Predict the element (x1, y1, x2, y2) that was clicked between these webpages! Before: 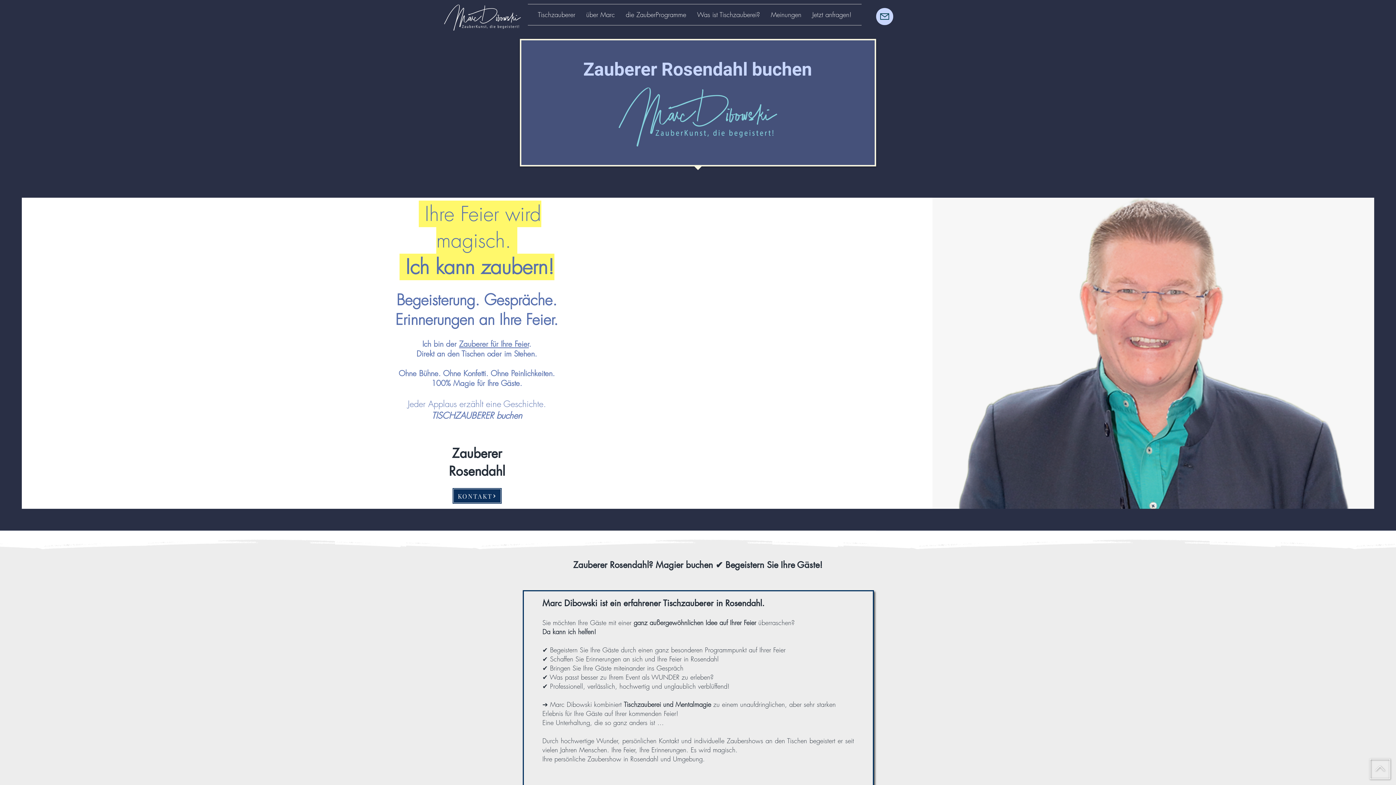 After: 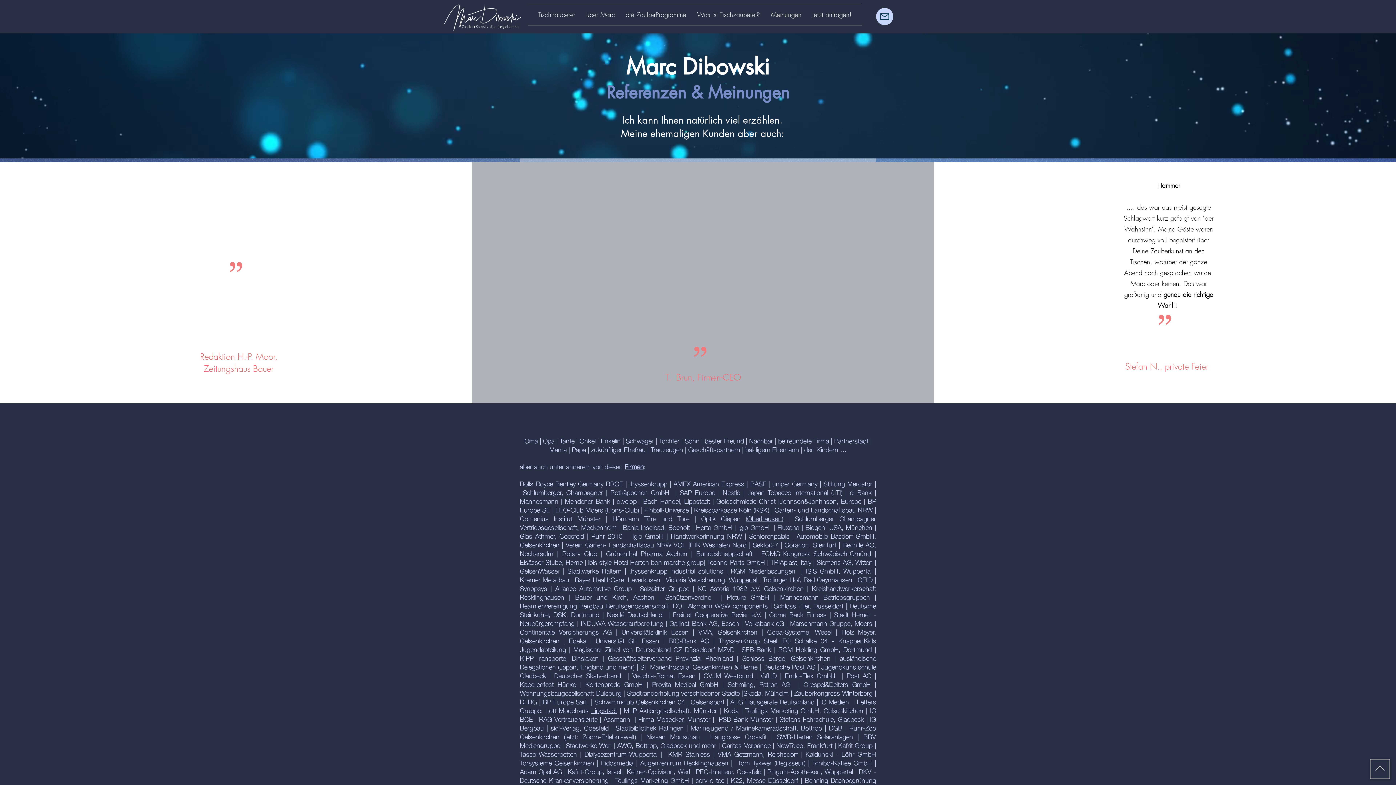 Action: label: Meinungen bbox: (765, 4, 807, 25)